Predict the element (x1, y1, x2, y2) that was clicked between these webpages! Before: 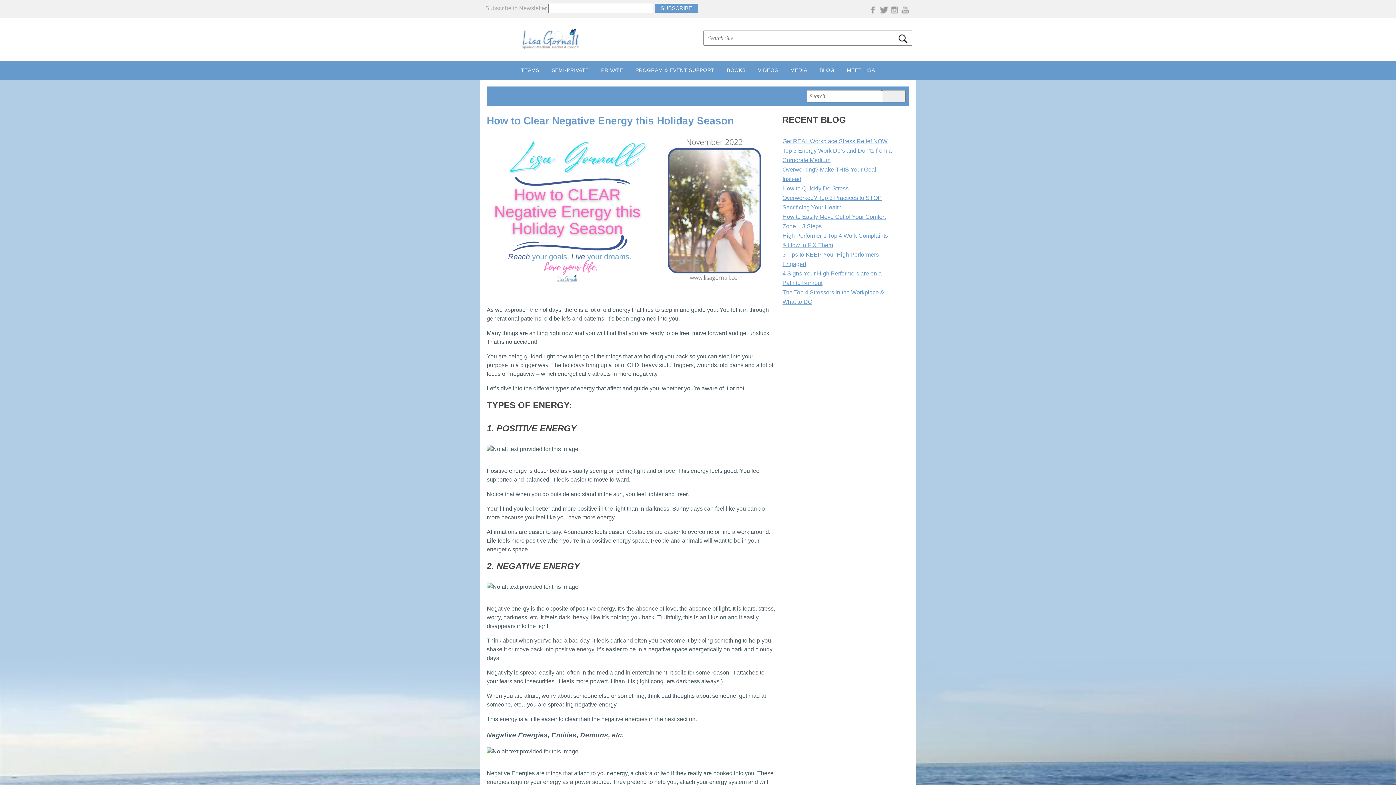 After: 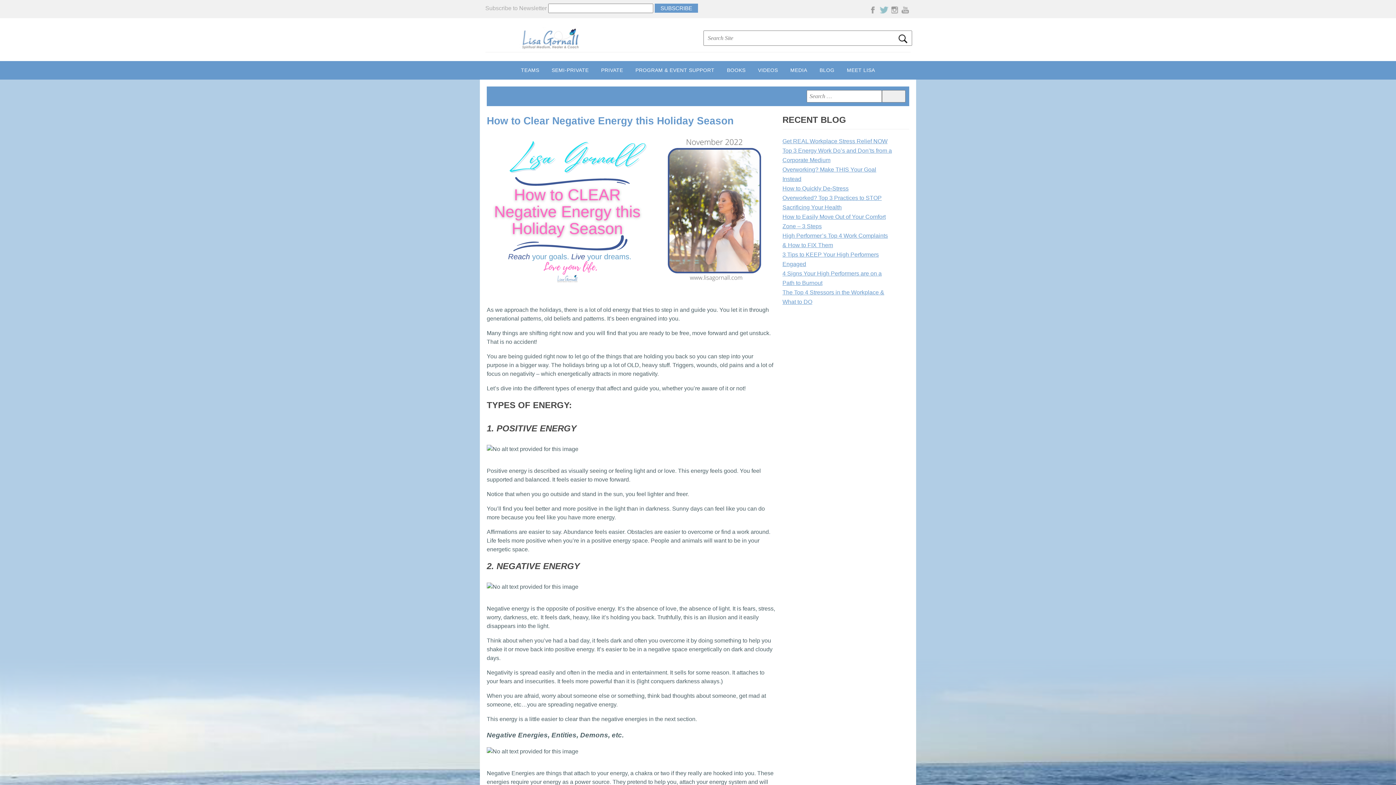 Action: bbox: (878, 3, 889, 14) label: Twitter